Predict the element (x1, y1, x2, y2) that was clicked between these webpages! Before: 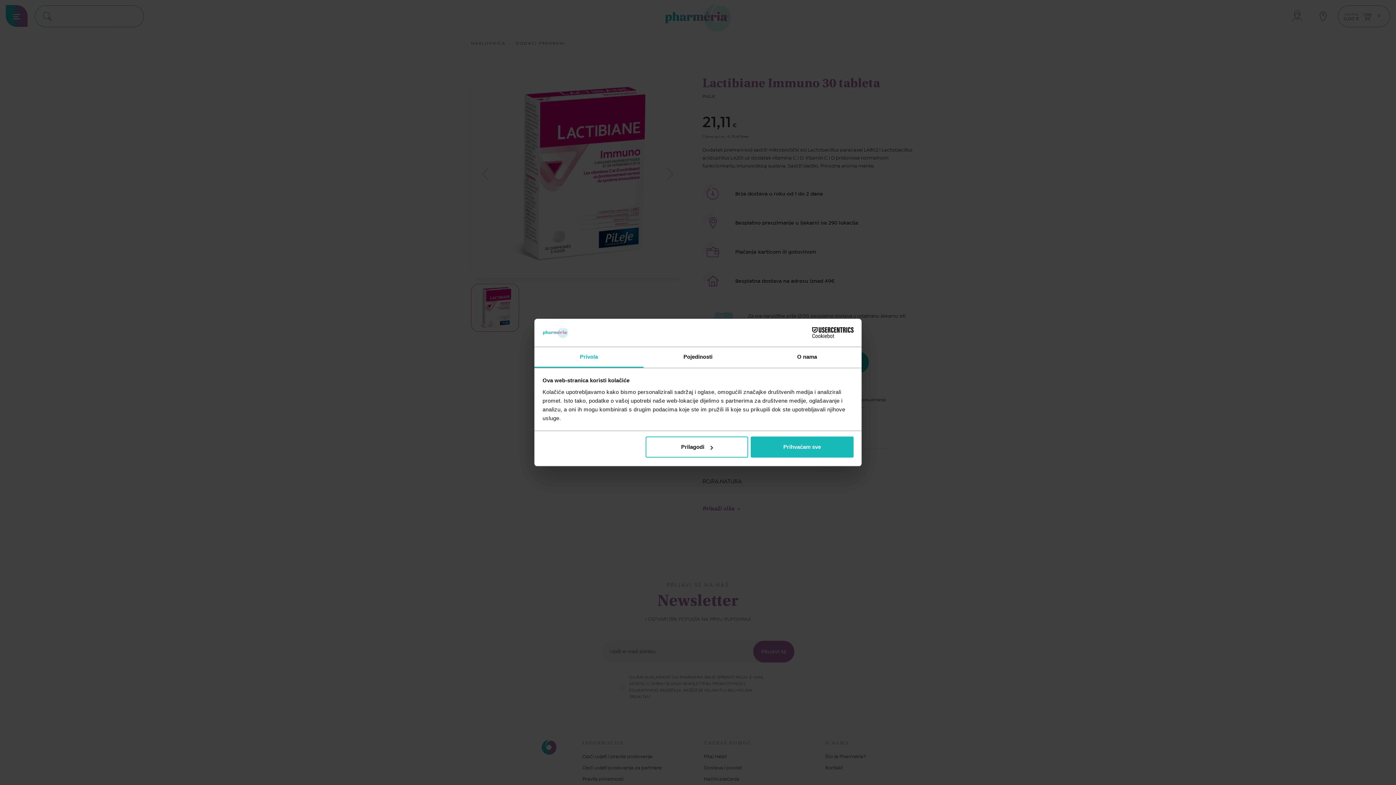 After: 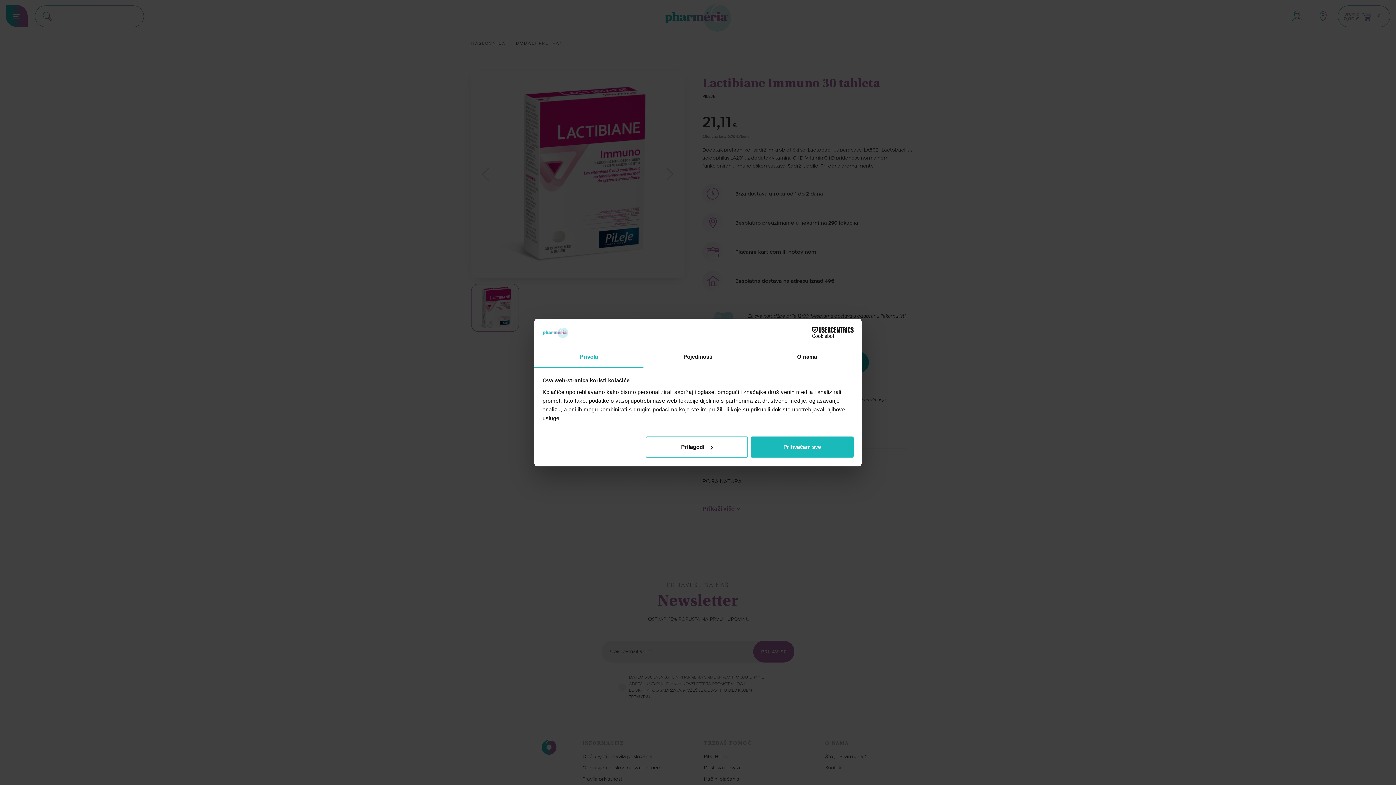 Action: bbox: (790, 327, 853, 338) label: Cookiebot - opens in a new window